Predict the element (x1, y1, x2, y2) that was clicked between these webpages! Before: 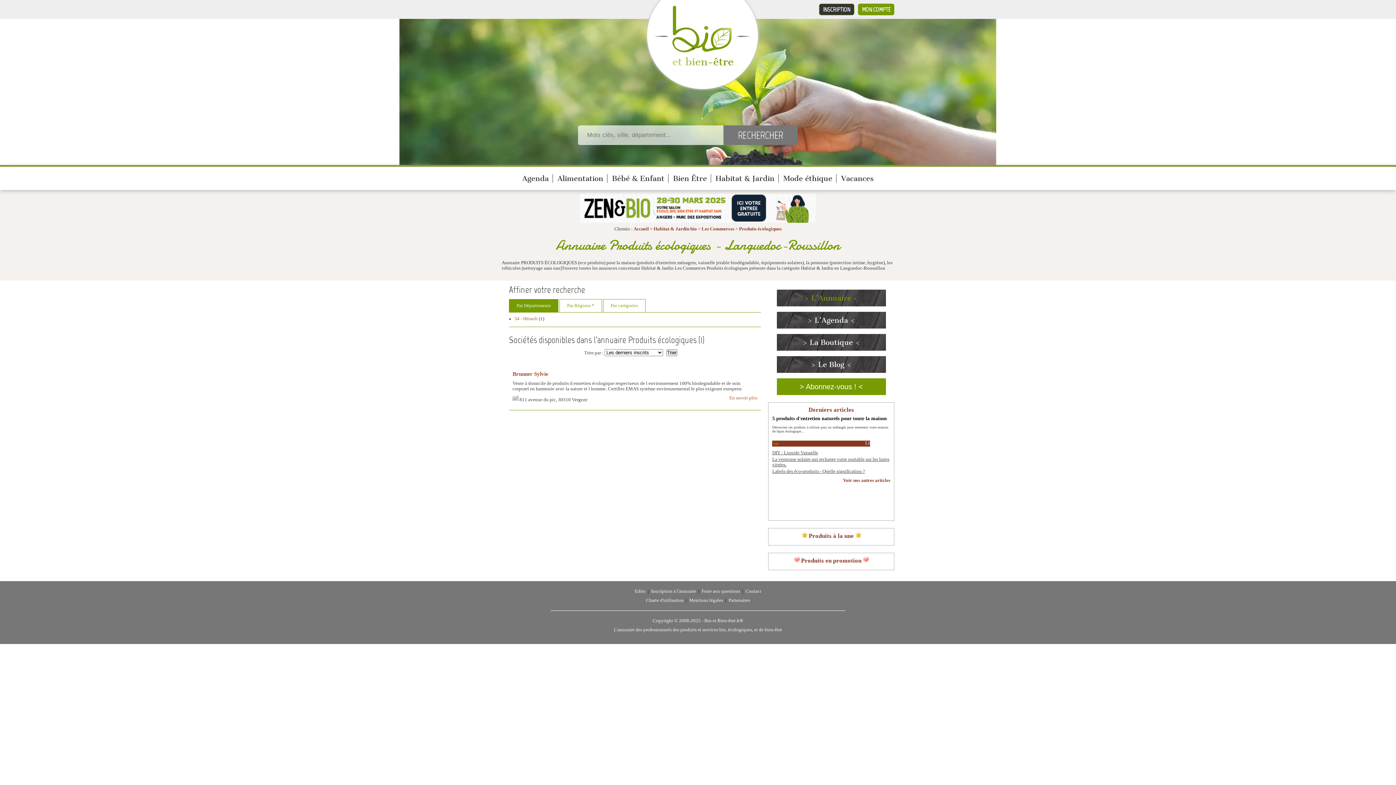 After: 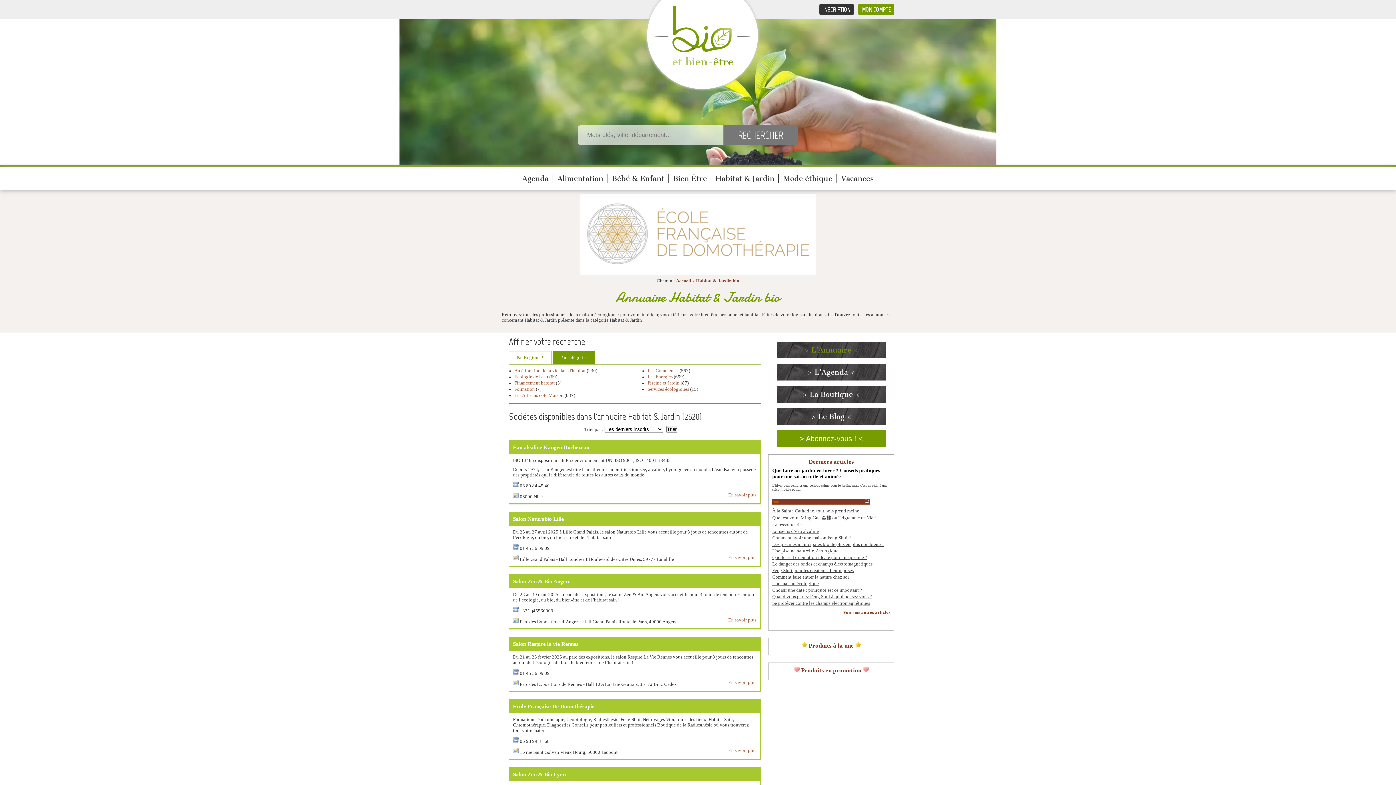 Action: bbox: (715, 174, 774, 182) label: Habitat & Jardin